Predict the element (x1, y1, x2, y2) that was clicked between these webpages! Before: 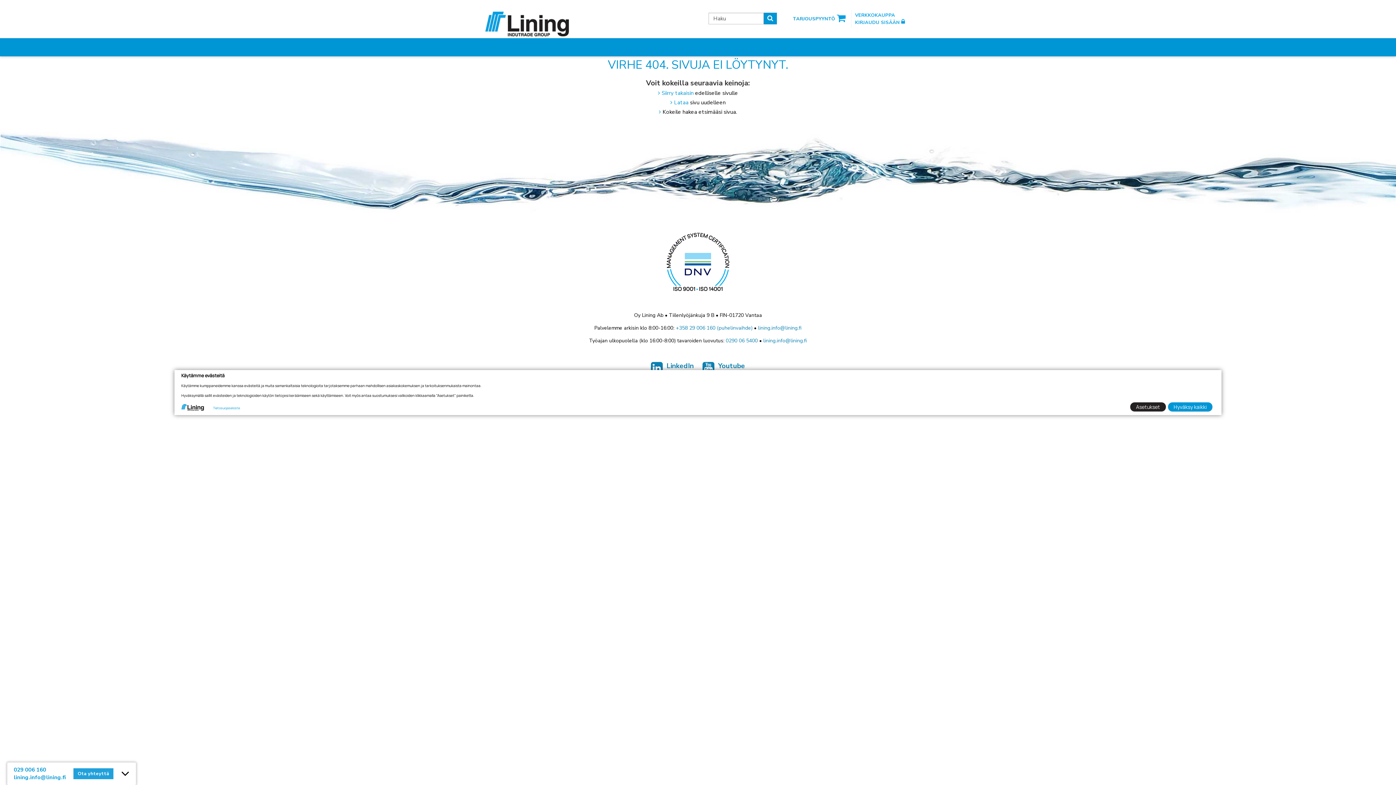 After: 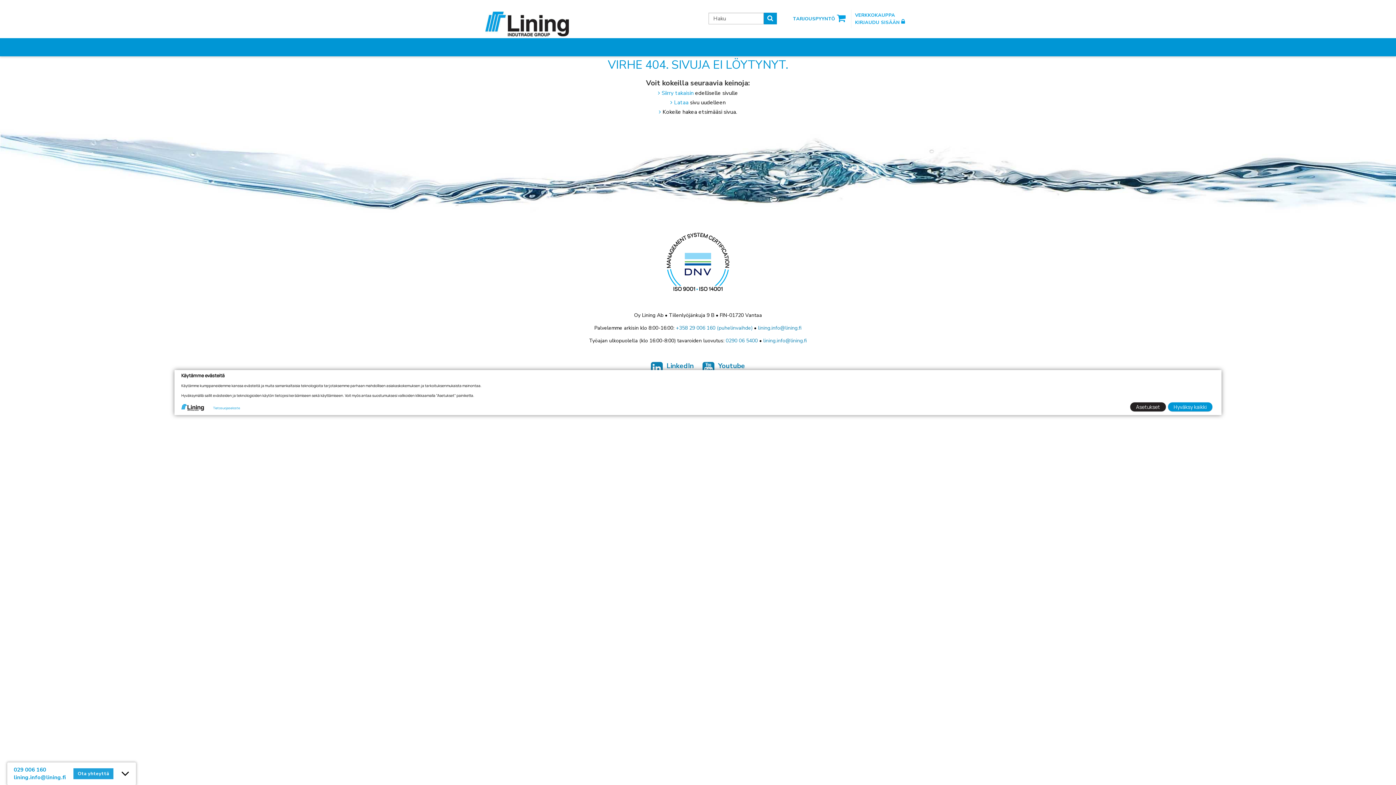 Action: label: +358 29 006 160 (puhelinvaihde) bbox: (676, 324, 752, 332)